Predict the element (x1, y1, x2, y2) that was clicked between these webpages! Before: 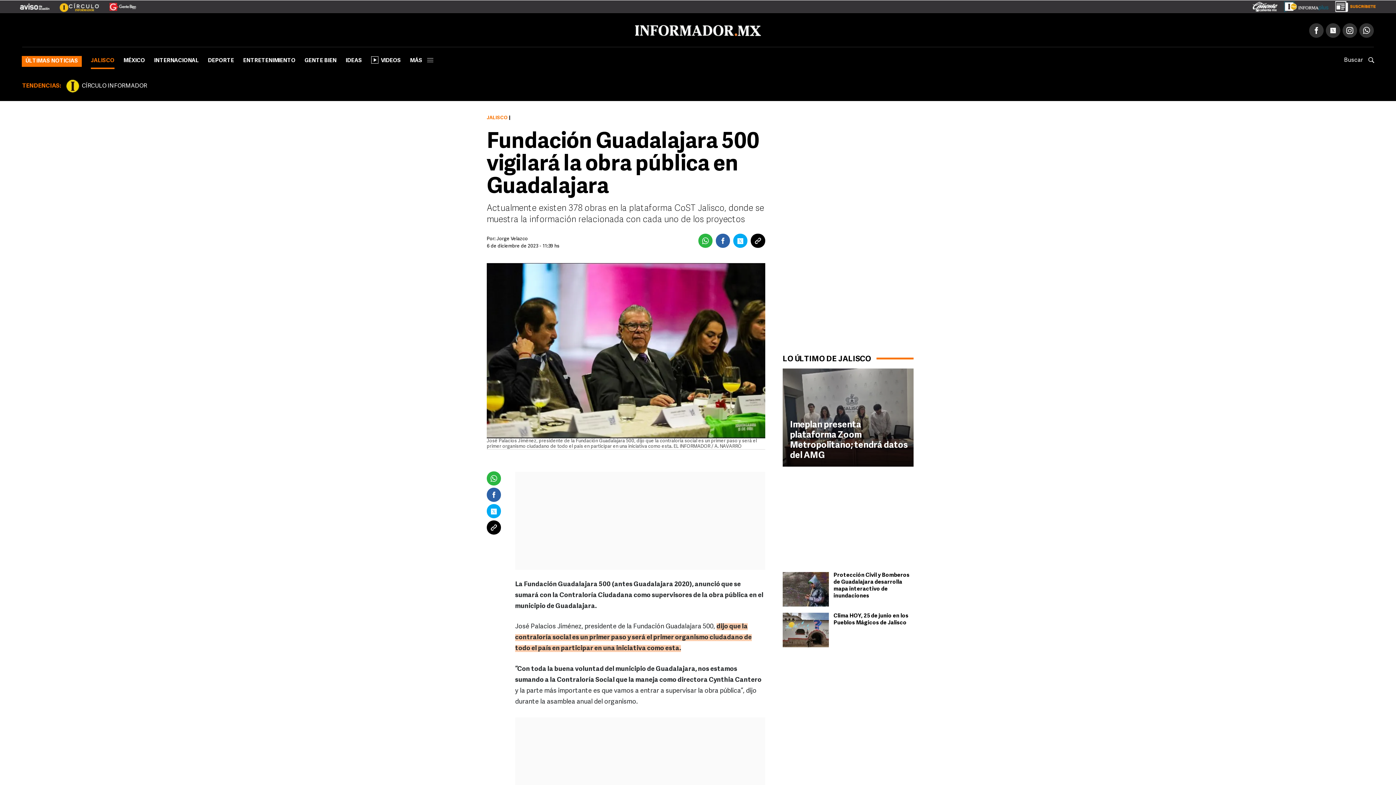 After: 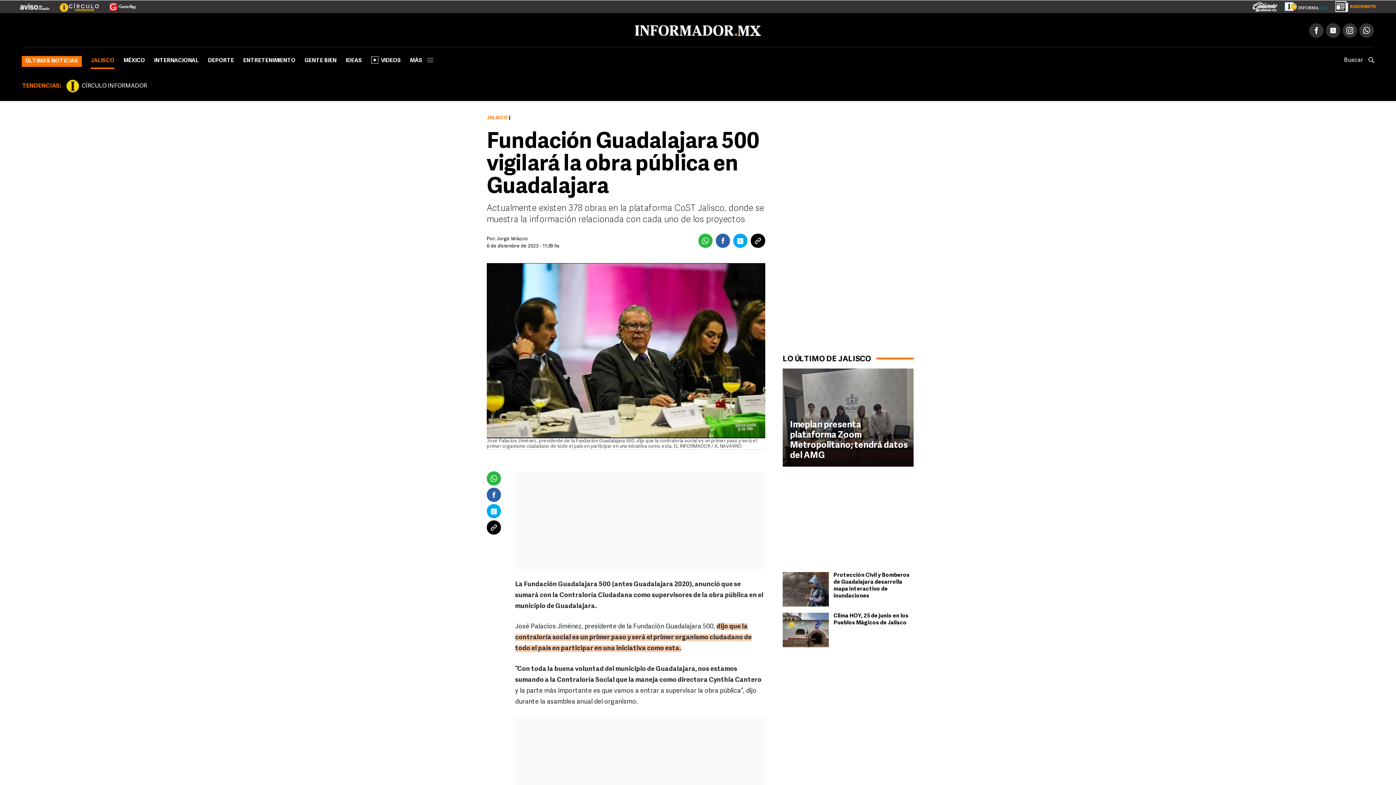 Action: bbox: (1330, 2, 1376, 8)